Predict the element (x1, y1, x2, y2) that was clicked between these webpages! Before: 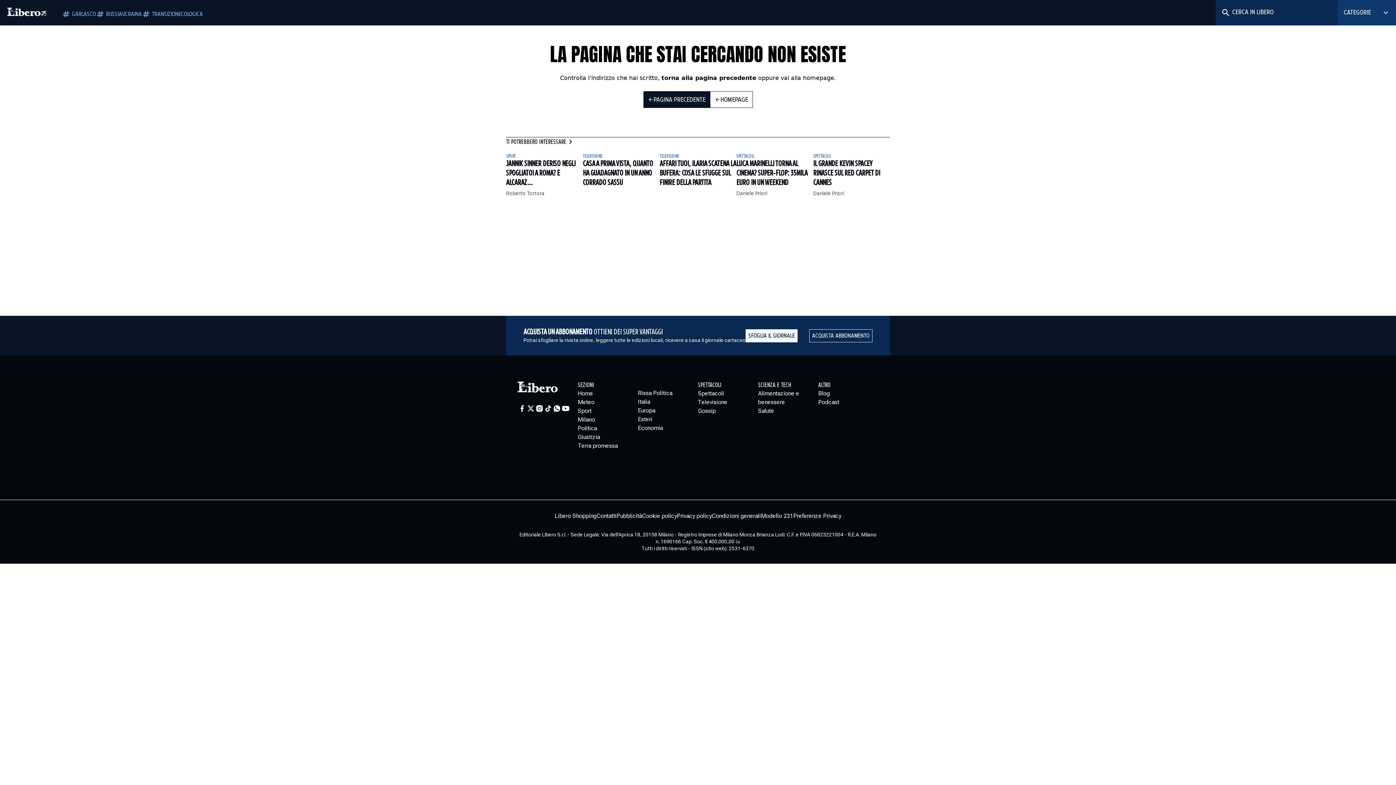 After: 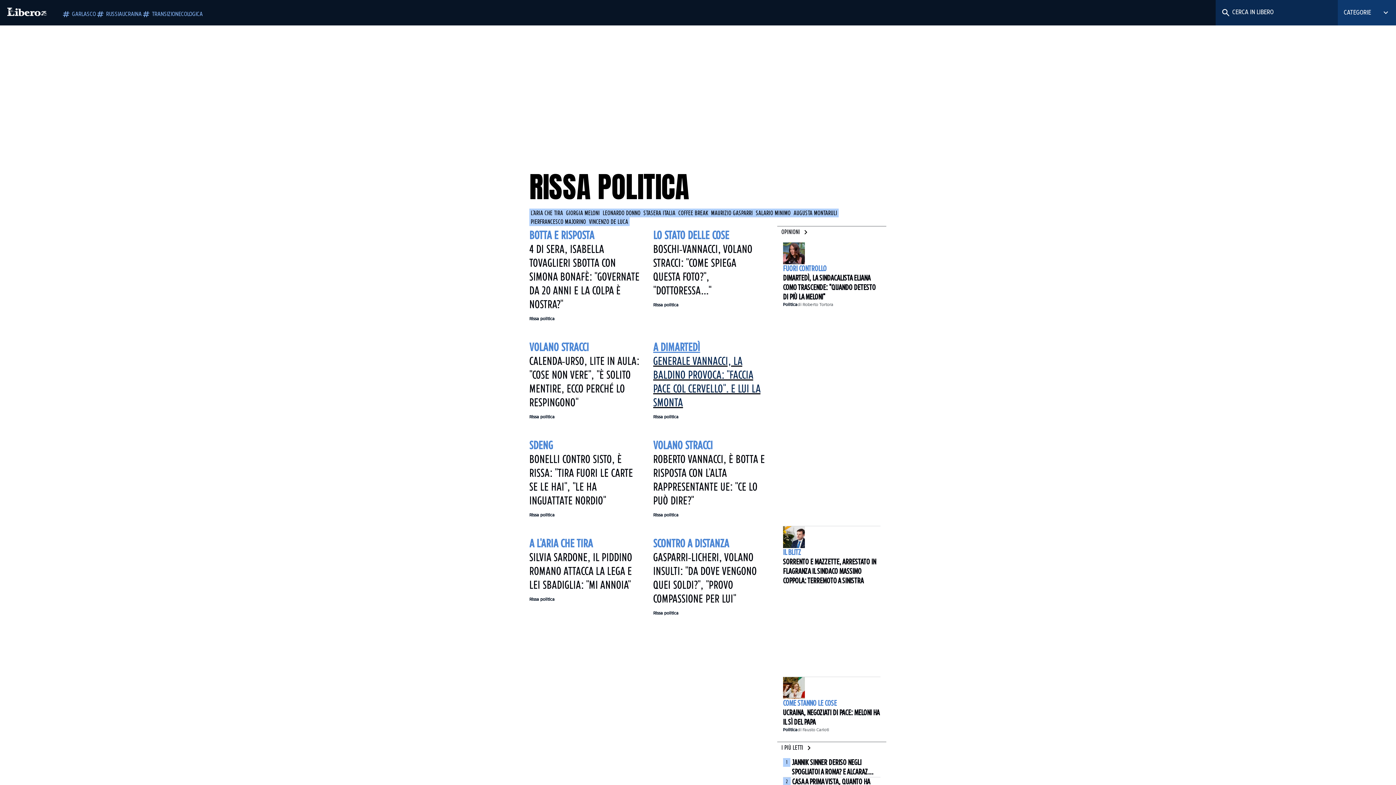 Action: label: Rissa Politica bbox: (638, 389, 698, 397)